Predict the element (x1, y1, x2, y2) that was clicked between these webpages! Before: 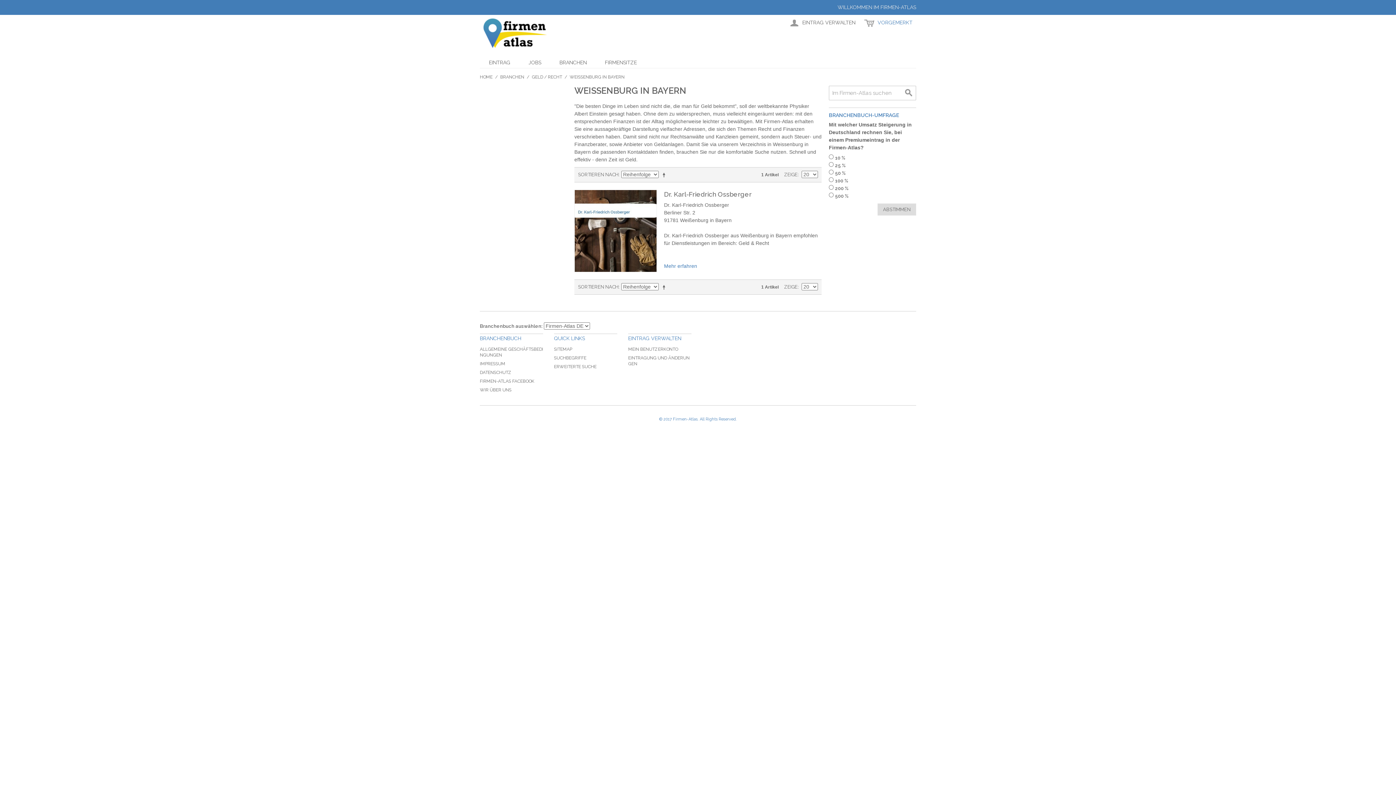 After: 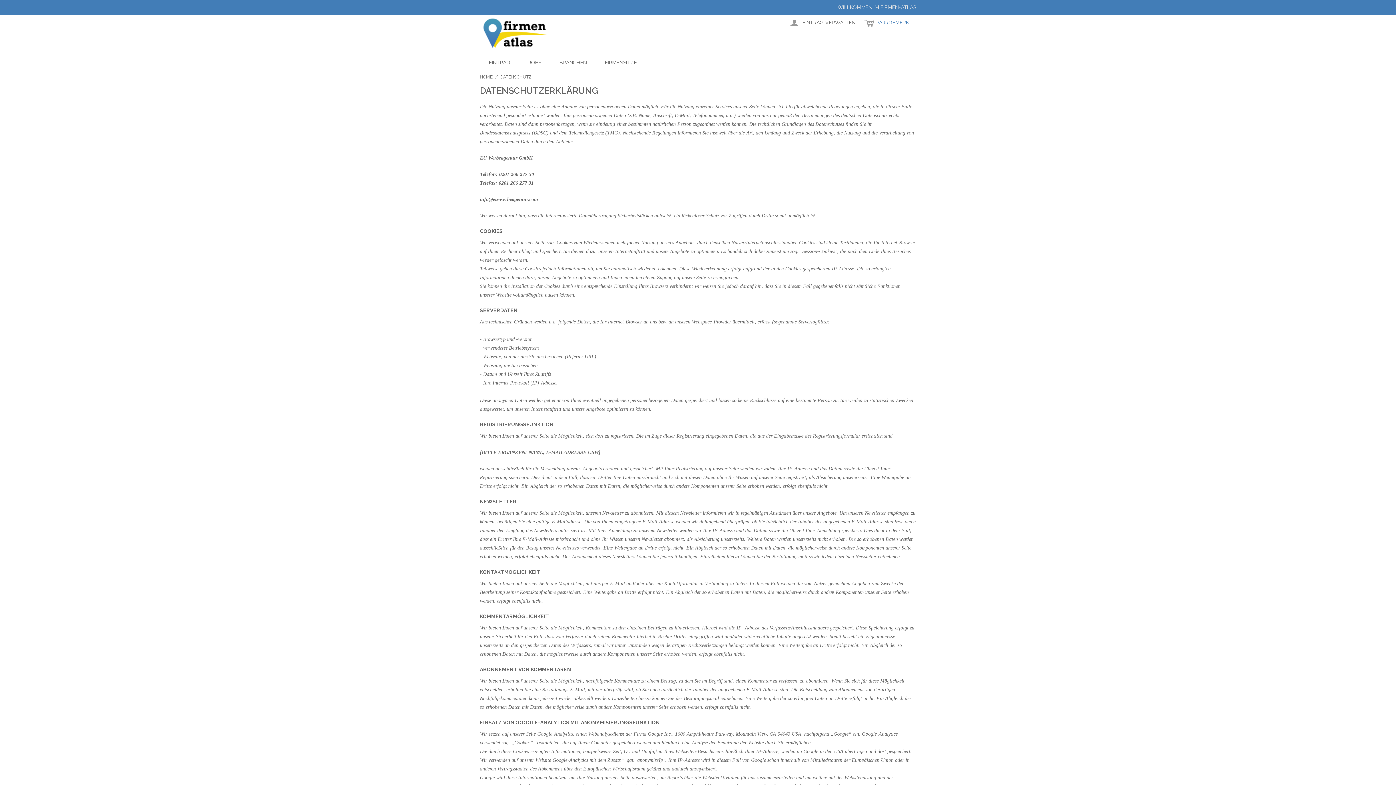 Action: label: DATENSCHUTZ bbox: (480, 370, 511, 375)